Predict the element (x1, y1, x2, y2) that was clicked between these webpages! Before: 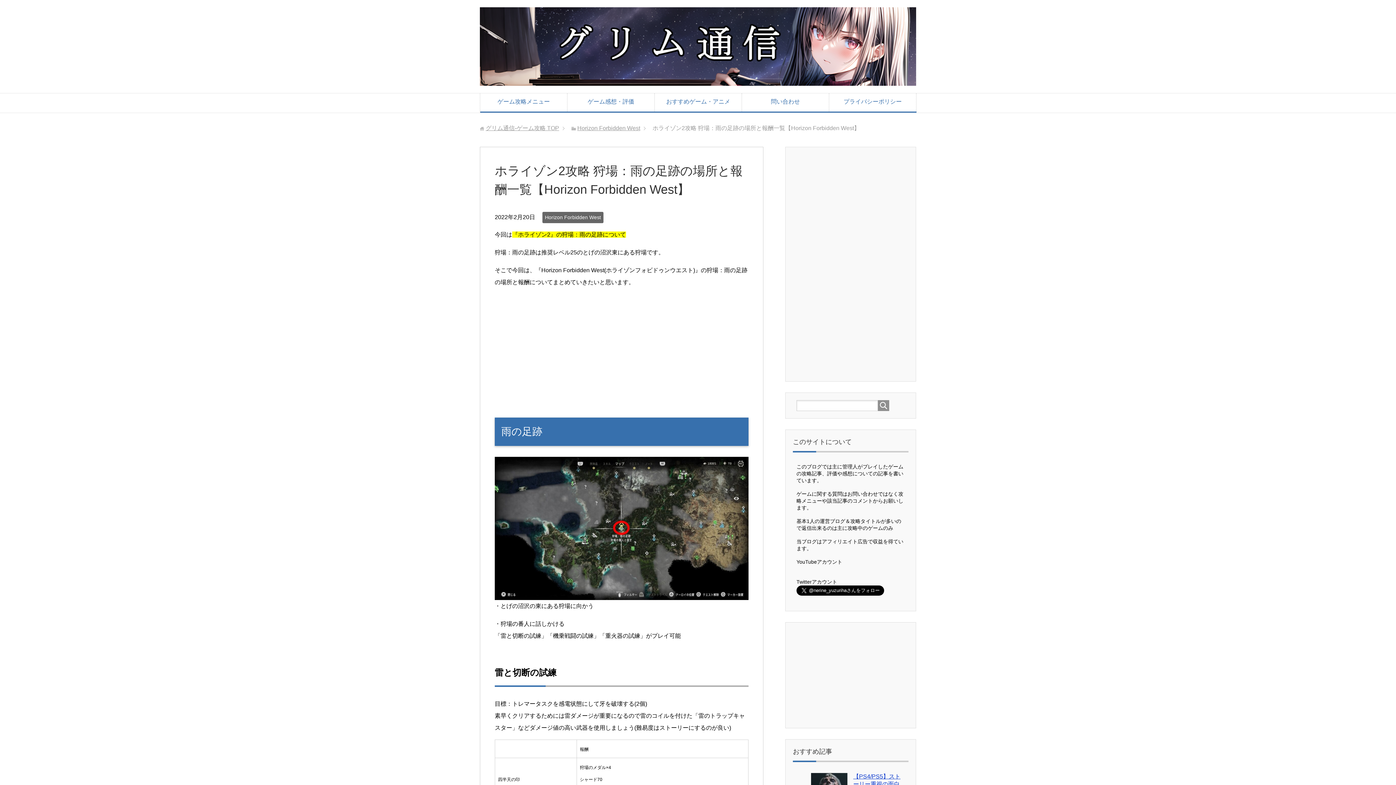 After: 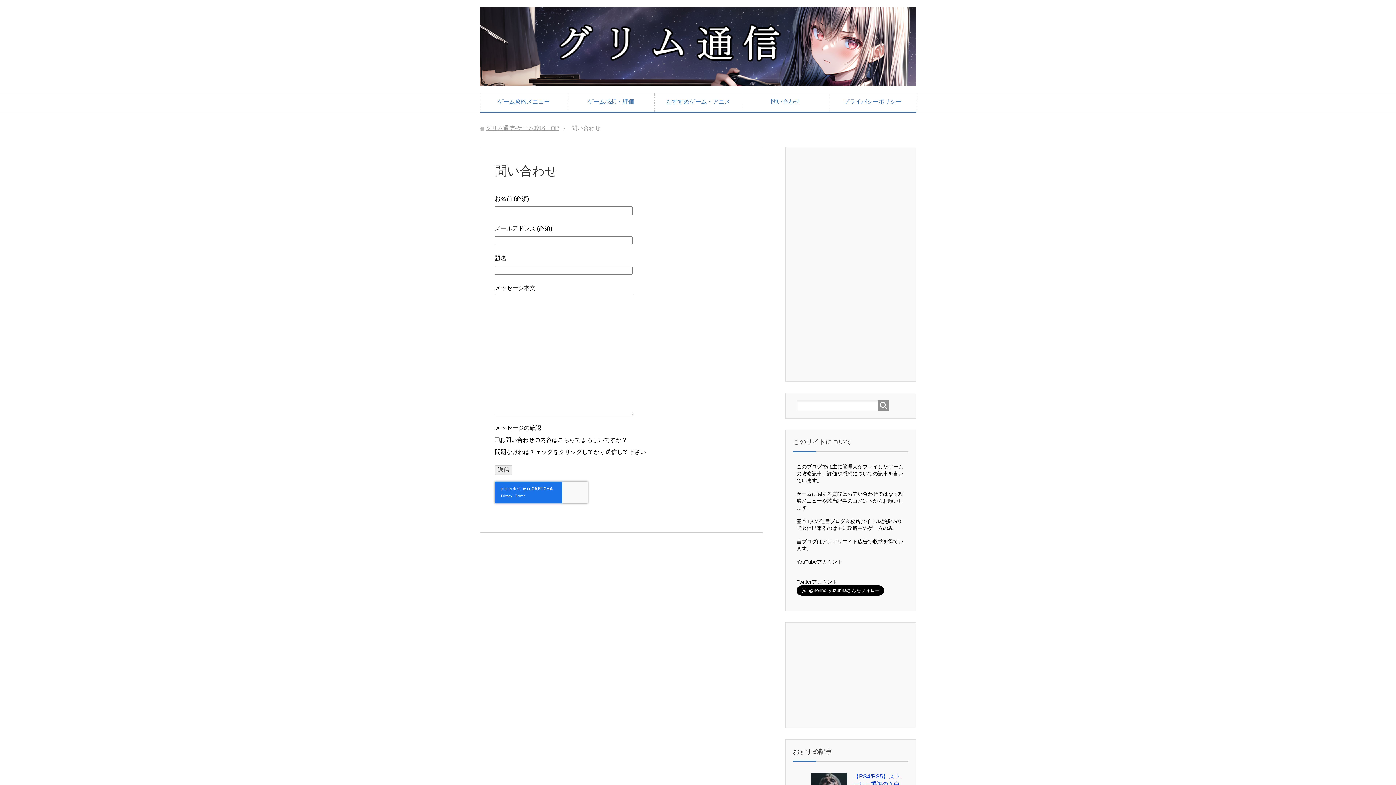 Action: label: 問い合わせ bbox: (742, 93, 829, 111)